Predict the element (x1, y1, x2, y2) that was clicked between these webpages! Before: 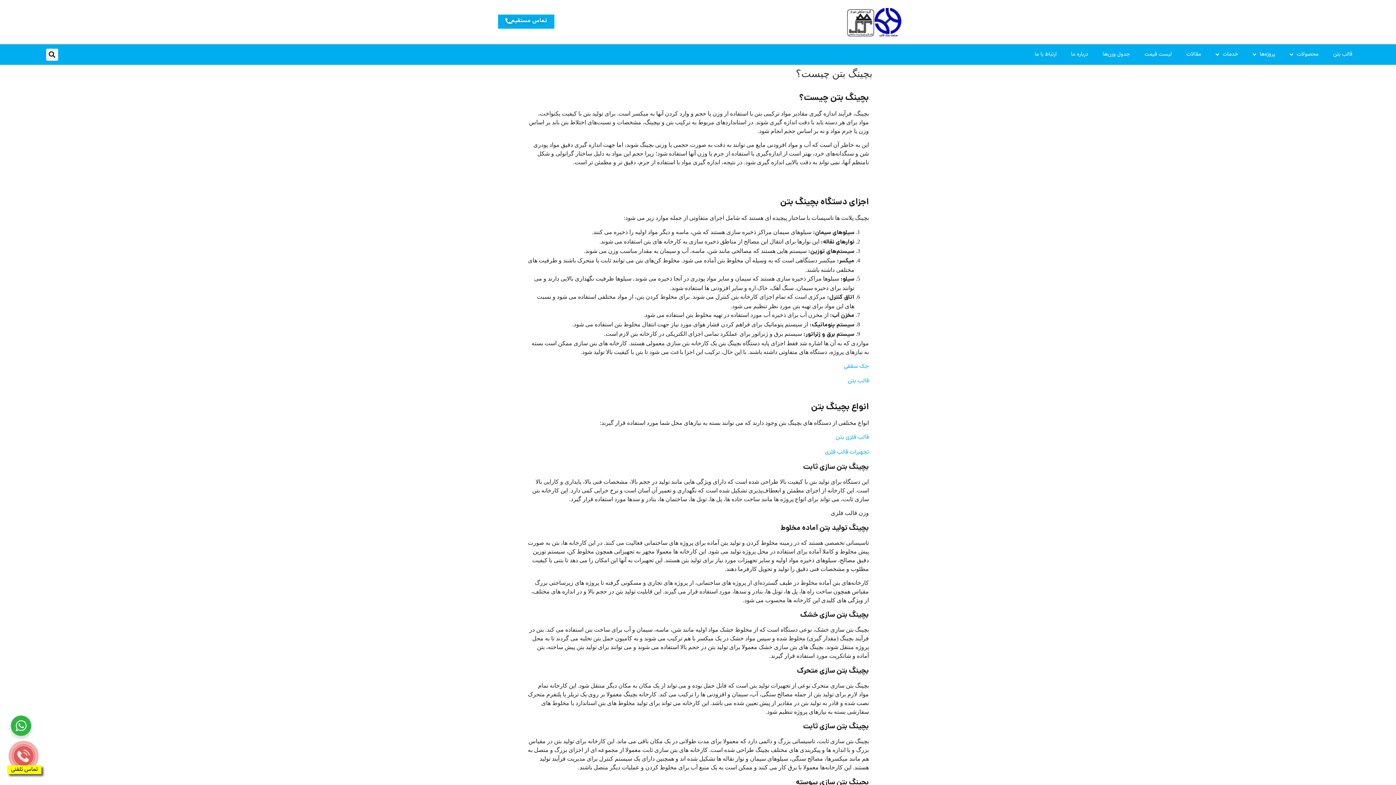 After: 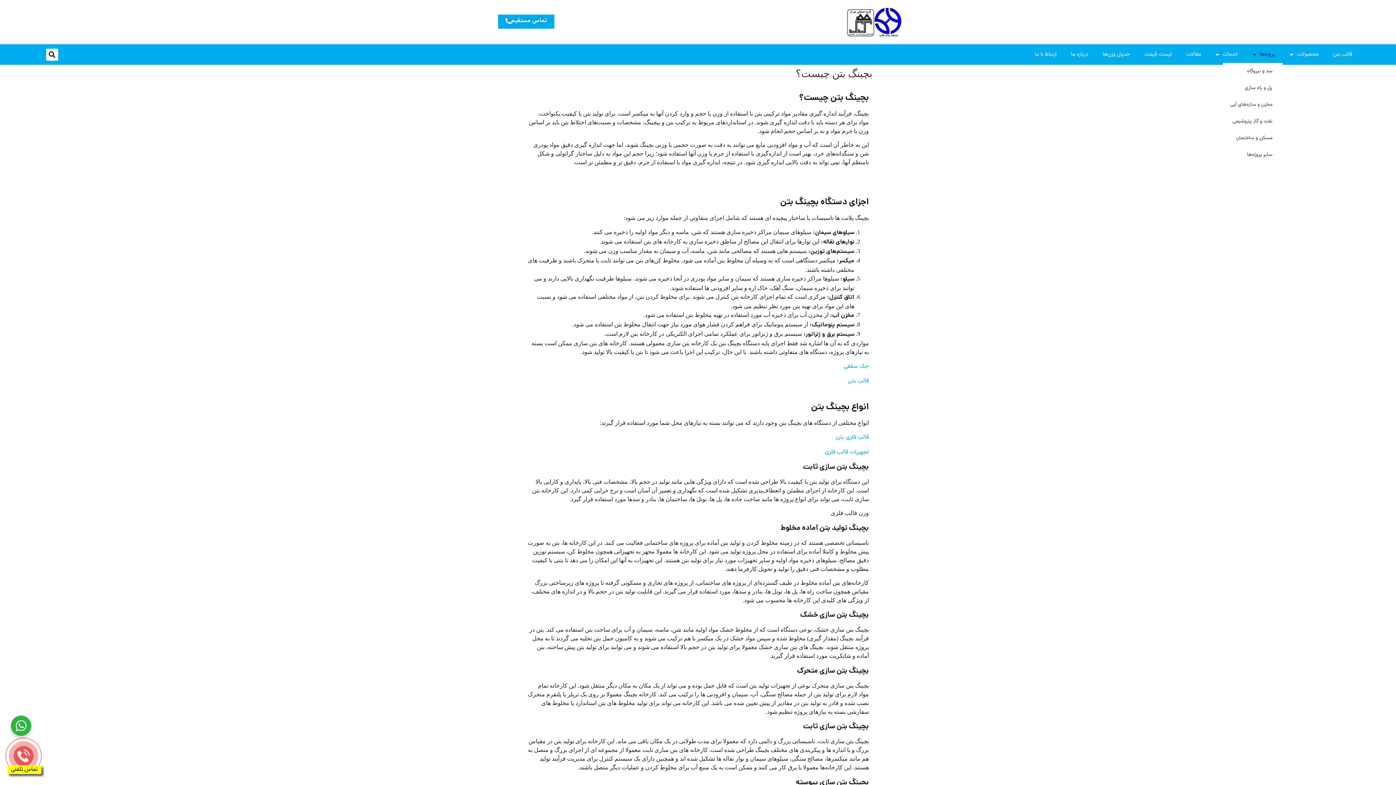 Action: bbox: (1245, 46, 1282, 62) label: پروژه‌ها